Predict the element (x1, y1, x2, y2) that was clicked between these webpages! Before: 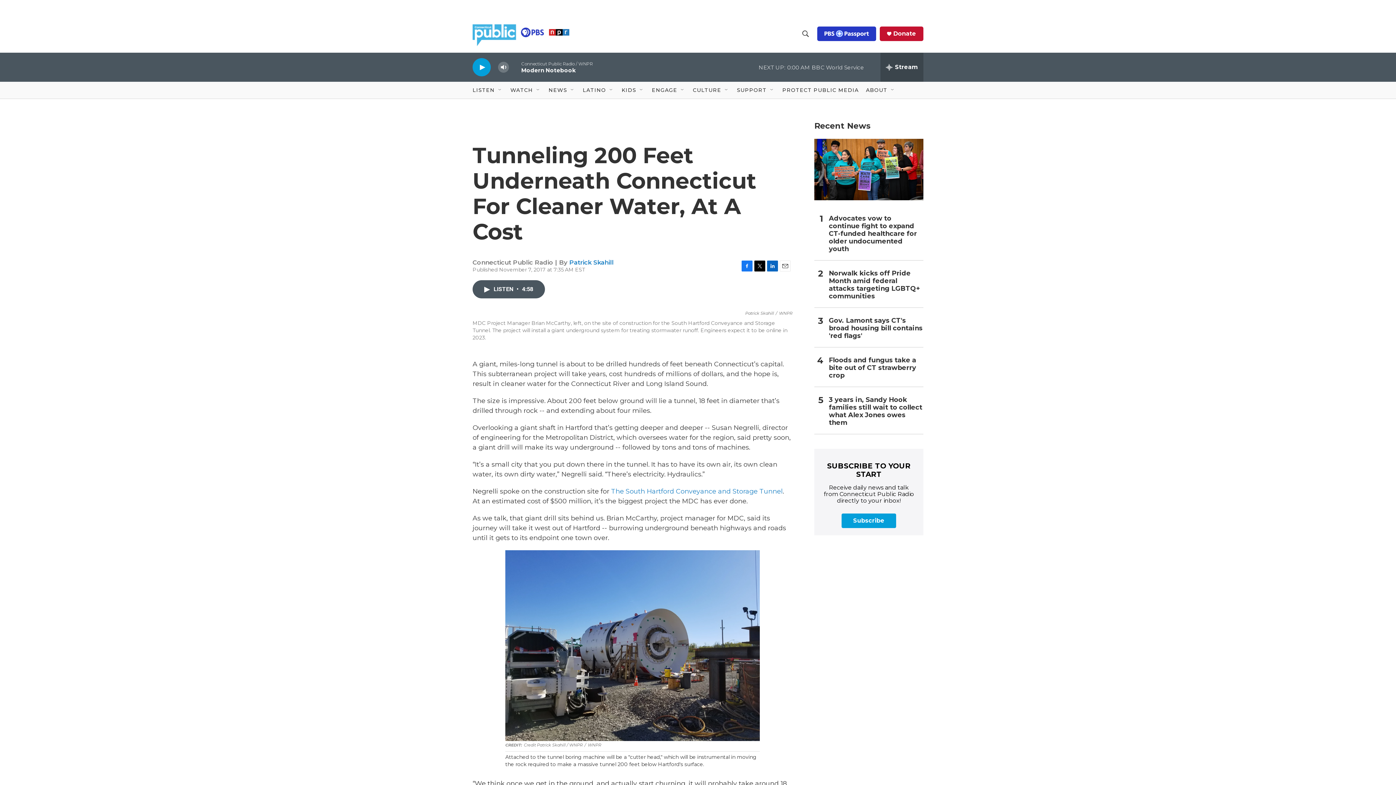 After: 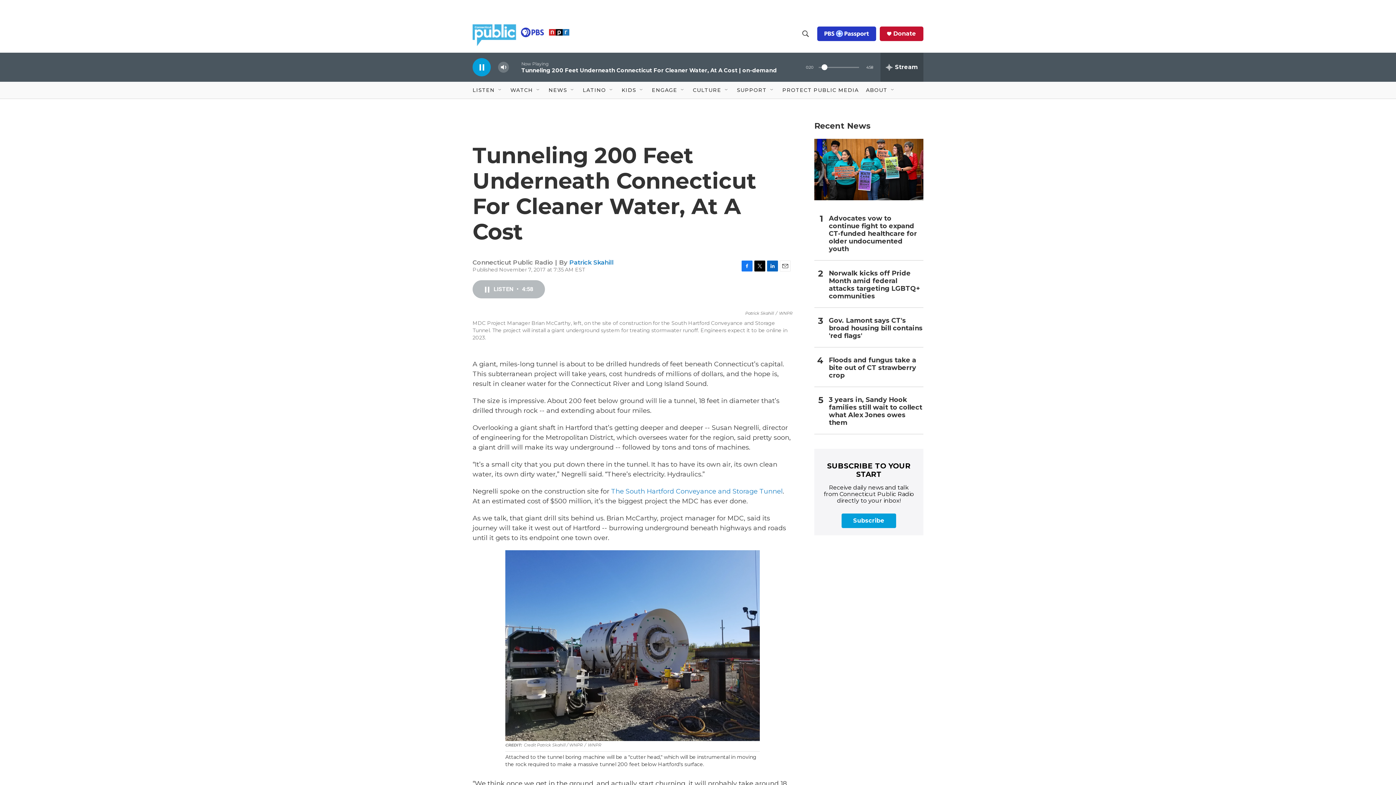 Action: label: LISTEN • 4:58 bbox: (472, 280, 545, 298)